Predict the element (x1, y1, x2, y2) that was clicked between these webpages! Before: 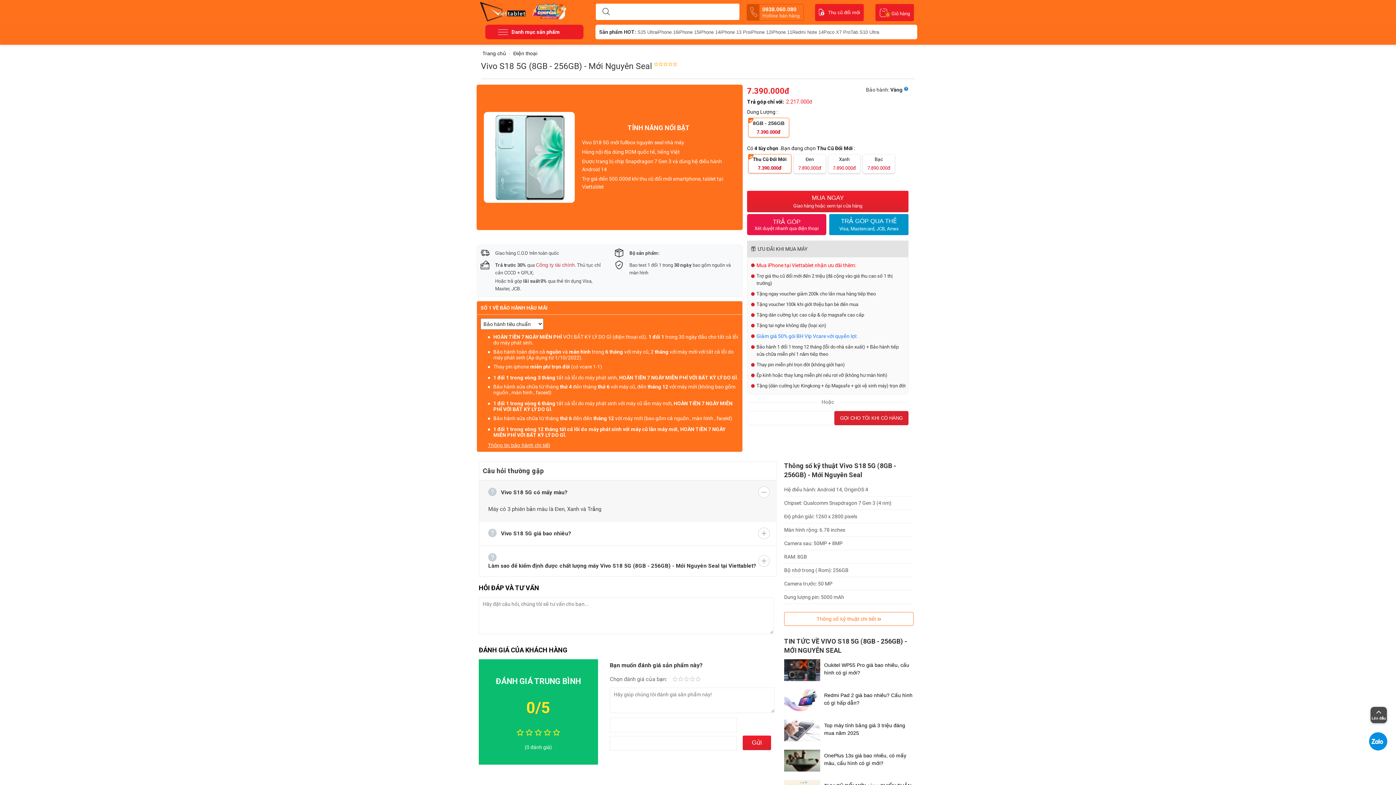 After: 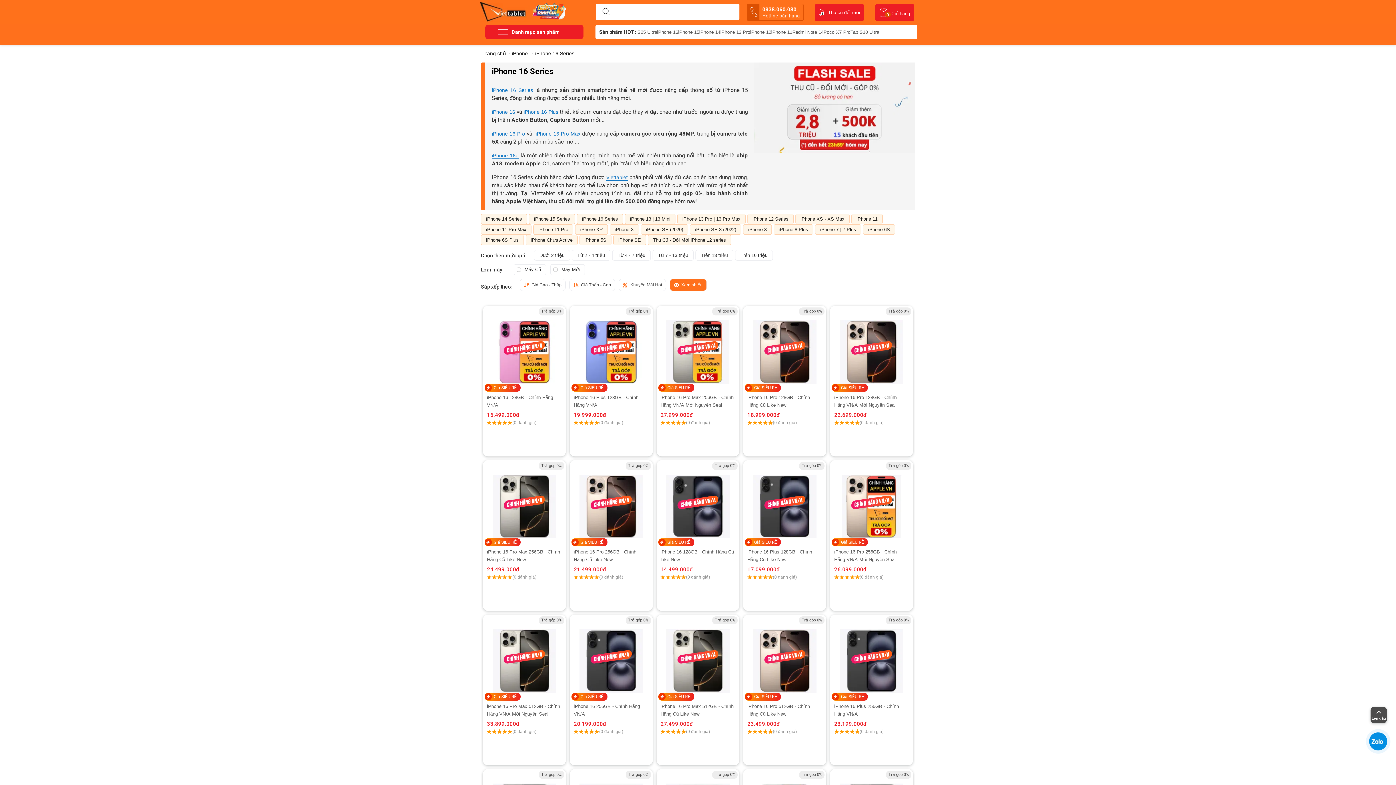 Action: bbox: (657, 29, 678, 34) label: iPhone 16